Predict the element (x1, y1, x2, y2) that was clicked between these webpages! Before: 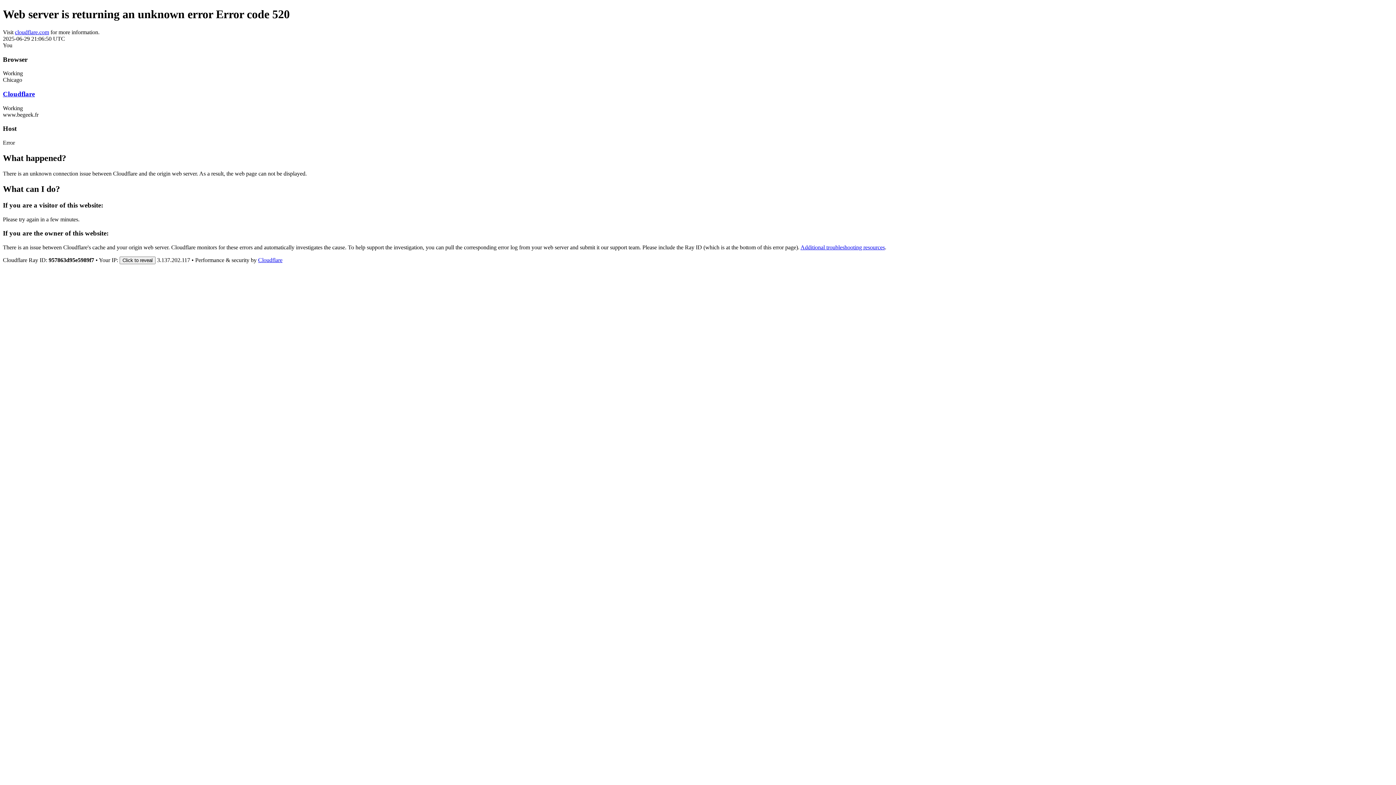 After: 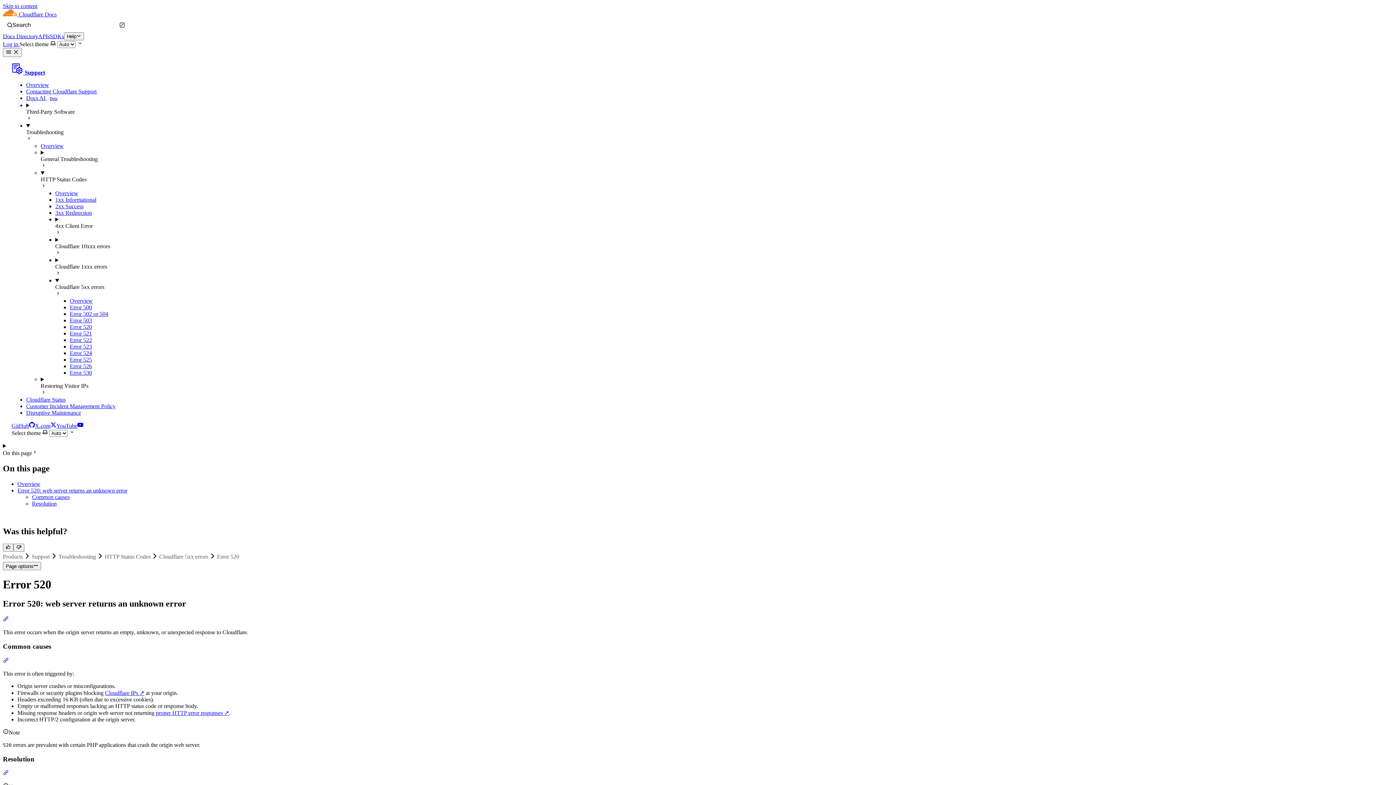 Action: label: Additional troubleshooting resources bbox: (800, 244, 885, 250)